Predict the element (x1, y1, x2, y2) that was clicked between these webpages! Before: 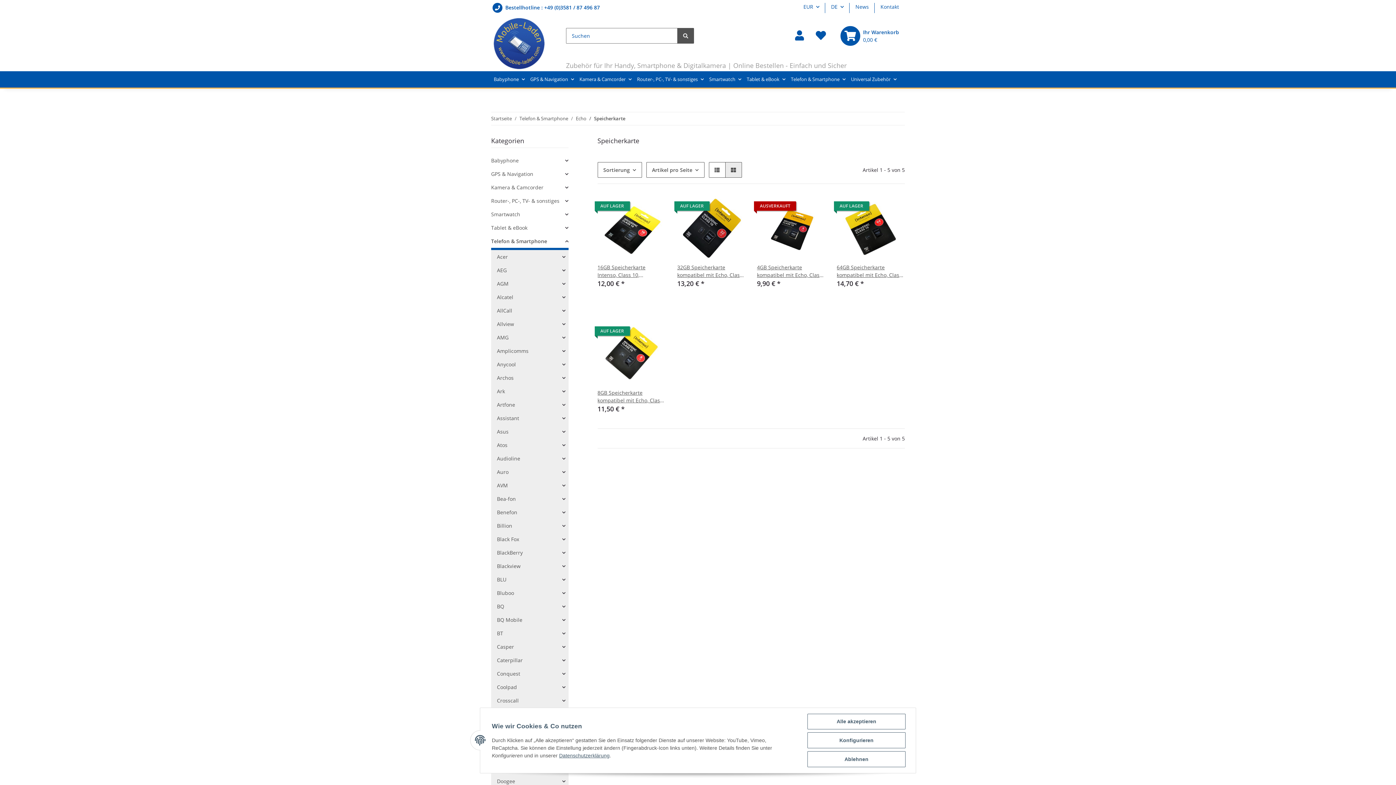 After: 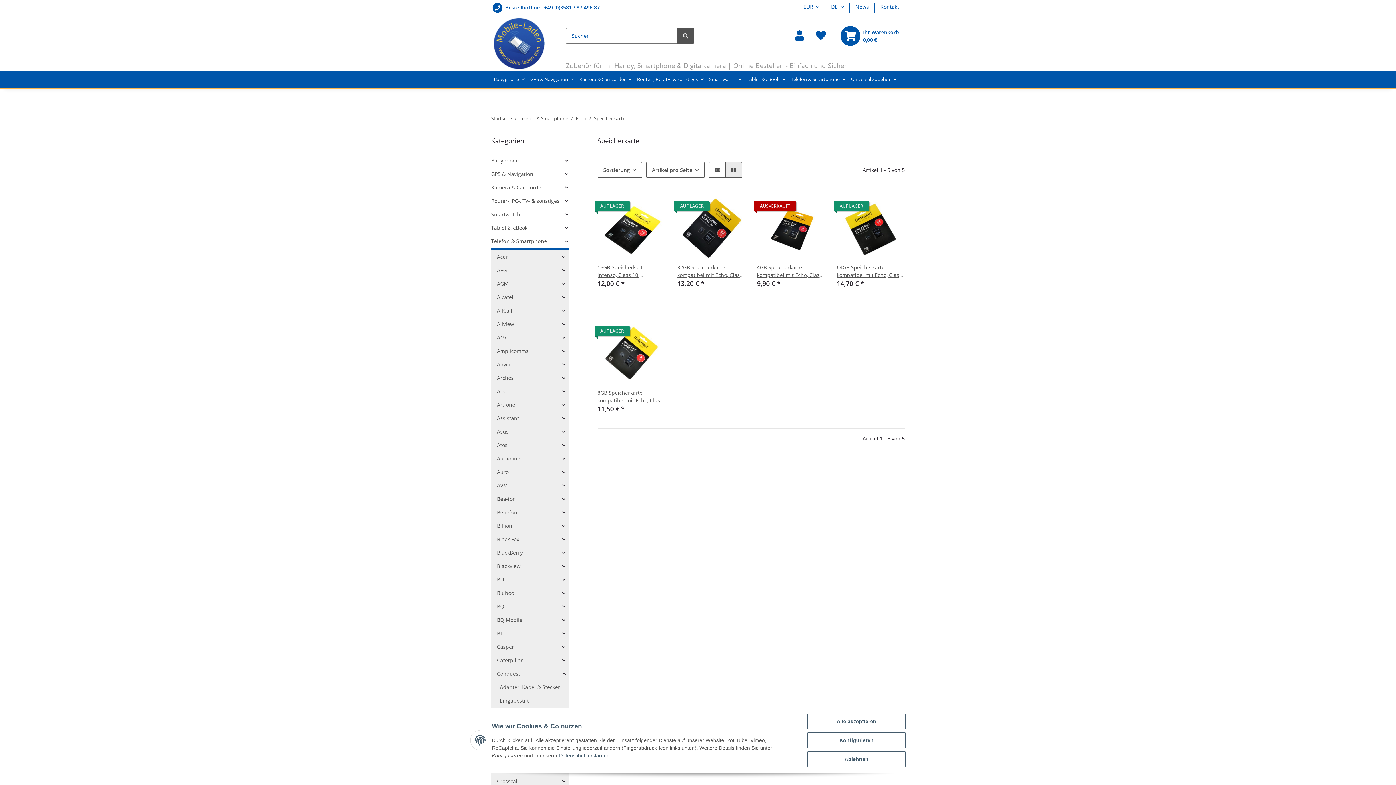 Action: label: Conquest bbox: (494, 667, 568, 680)